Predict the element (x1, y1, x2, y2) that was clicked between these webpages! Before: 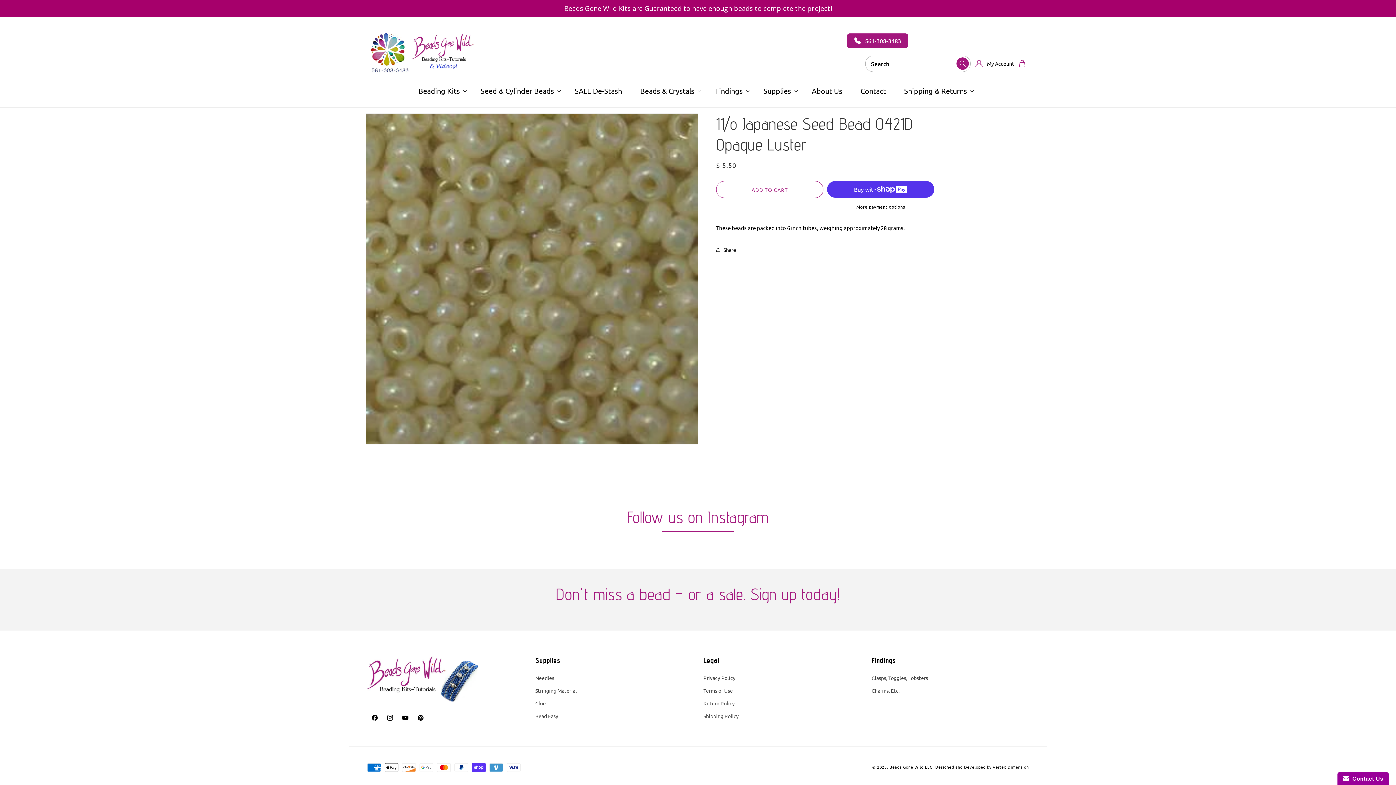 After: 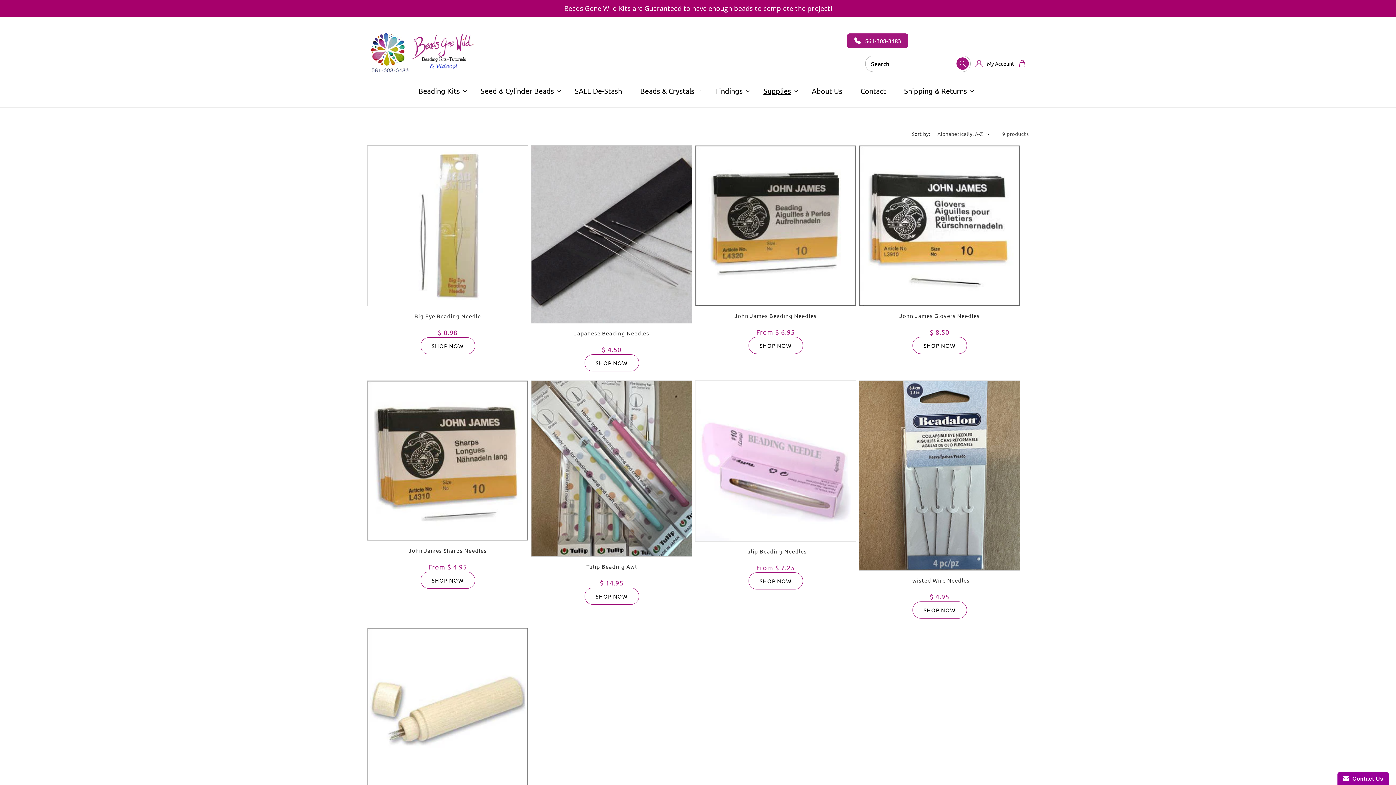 Action: label: Needles bbox: (535, 673, 554, 684)